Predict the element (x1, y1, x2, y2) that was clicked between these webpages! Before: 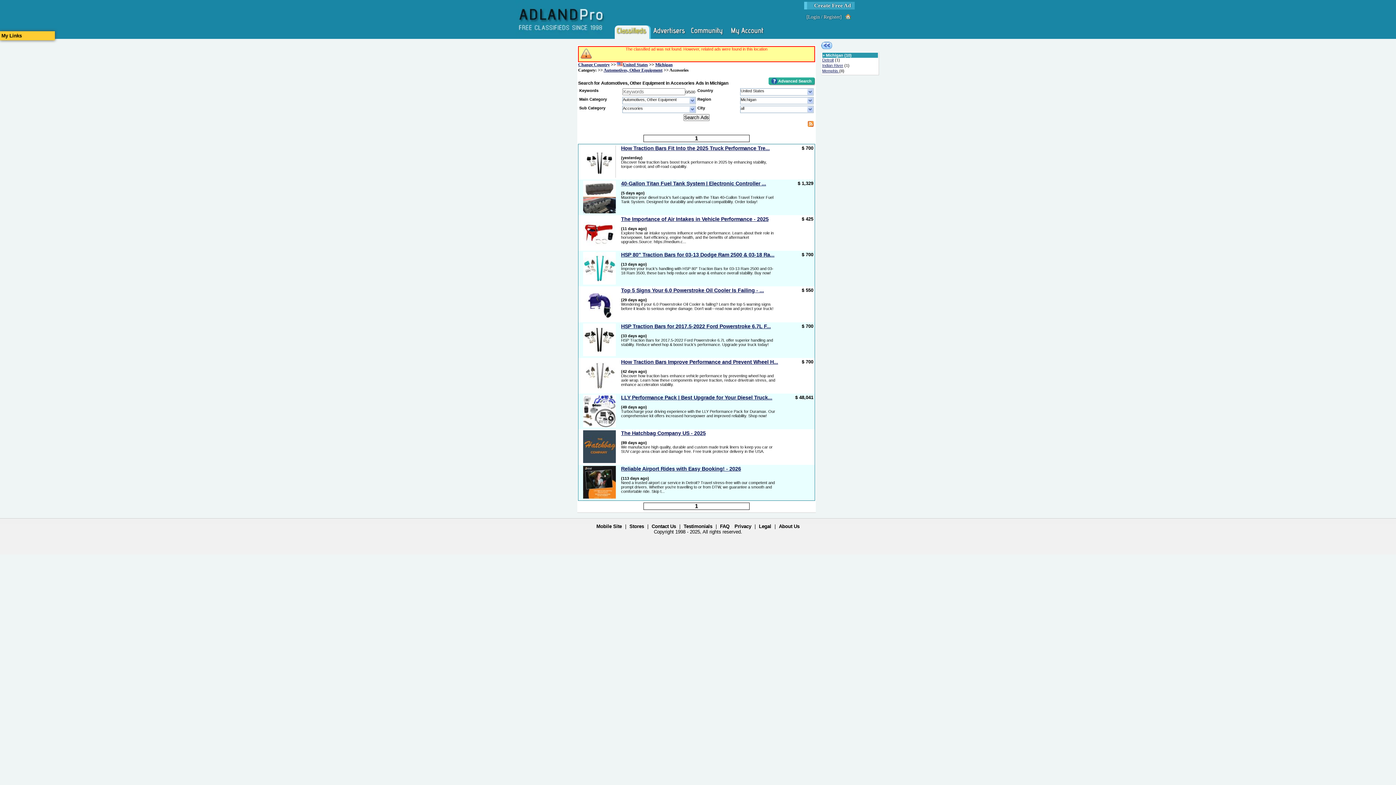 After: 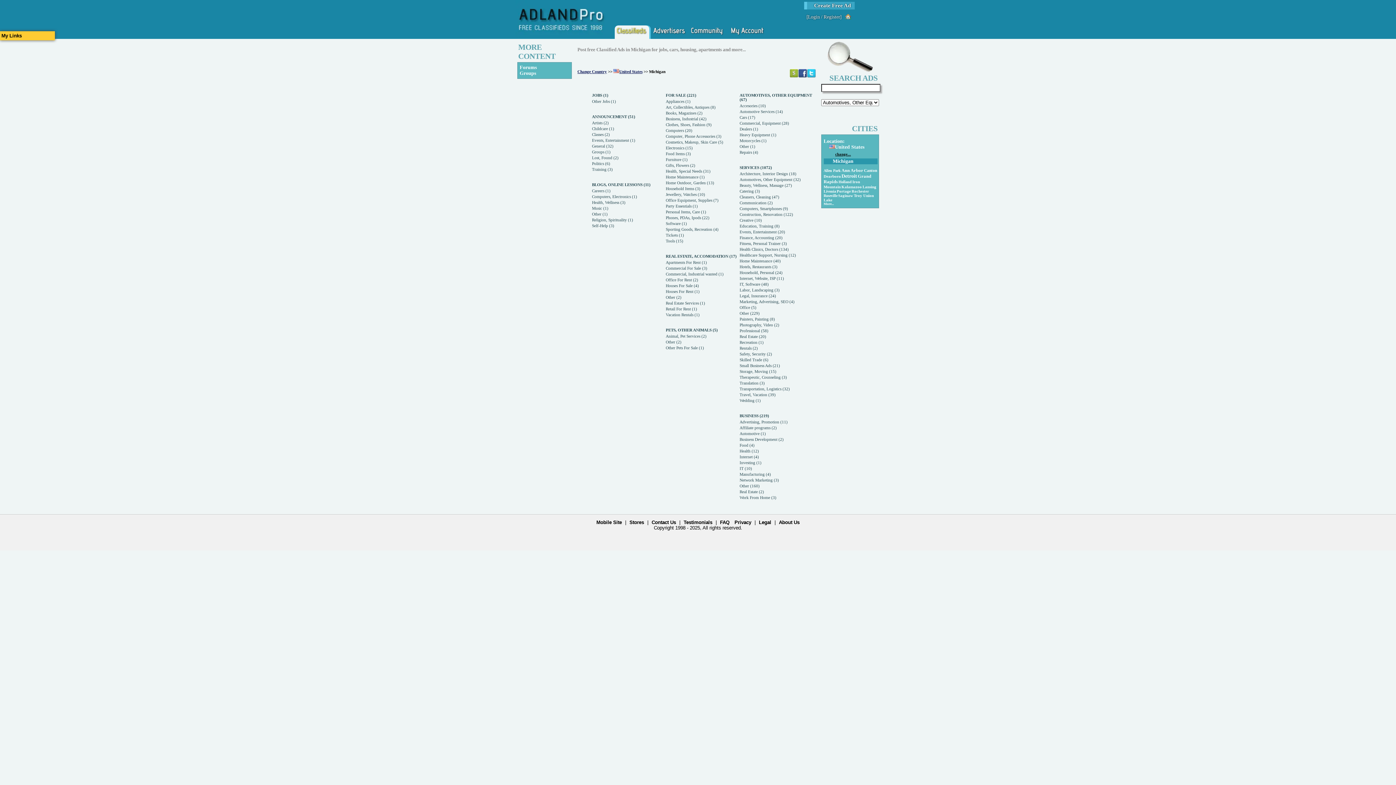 Action: label: Michigan bbox: (655, 62, 672, 67)